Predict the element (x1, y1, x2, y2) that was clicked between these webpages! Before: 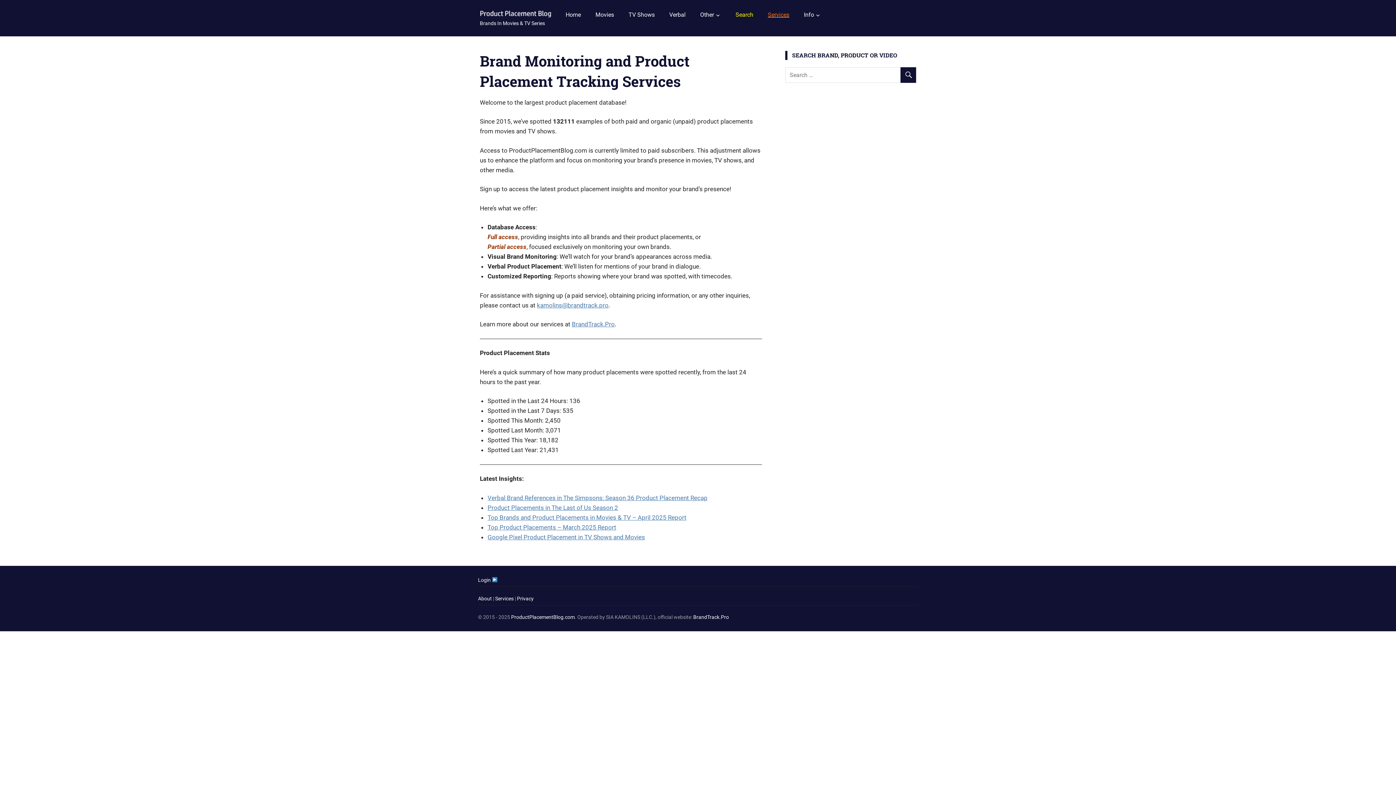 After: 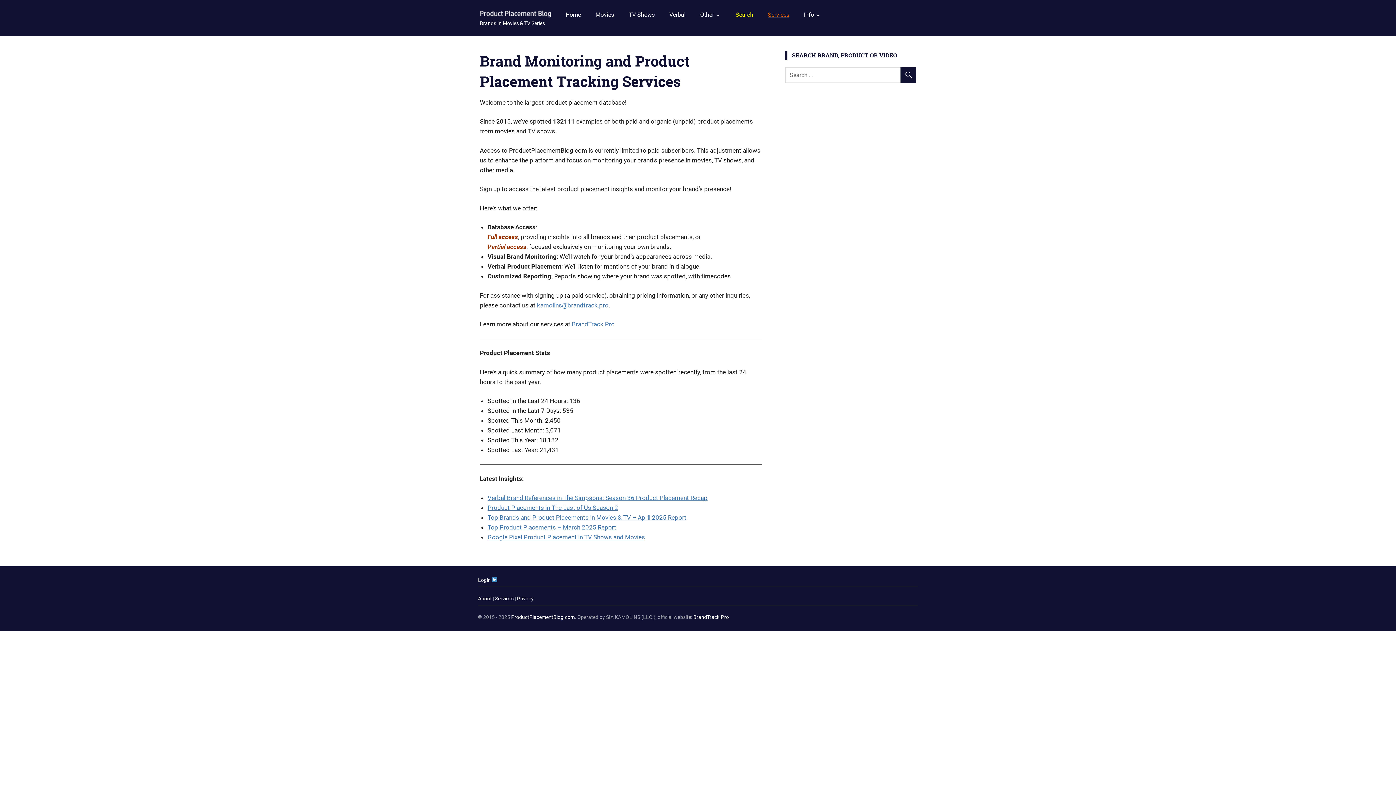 Action: bbox: (495, 596, 513, 601) label: Services